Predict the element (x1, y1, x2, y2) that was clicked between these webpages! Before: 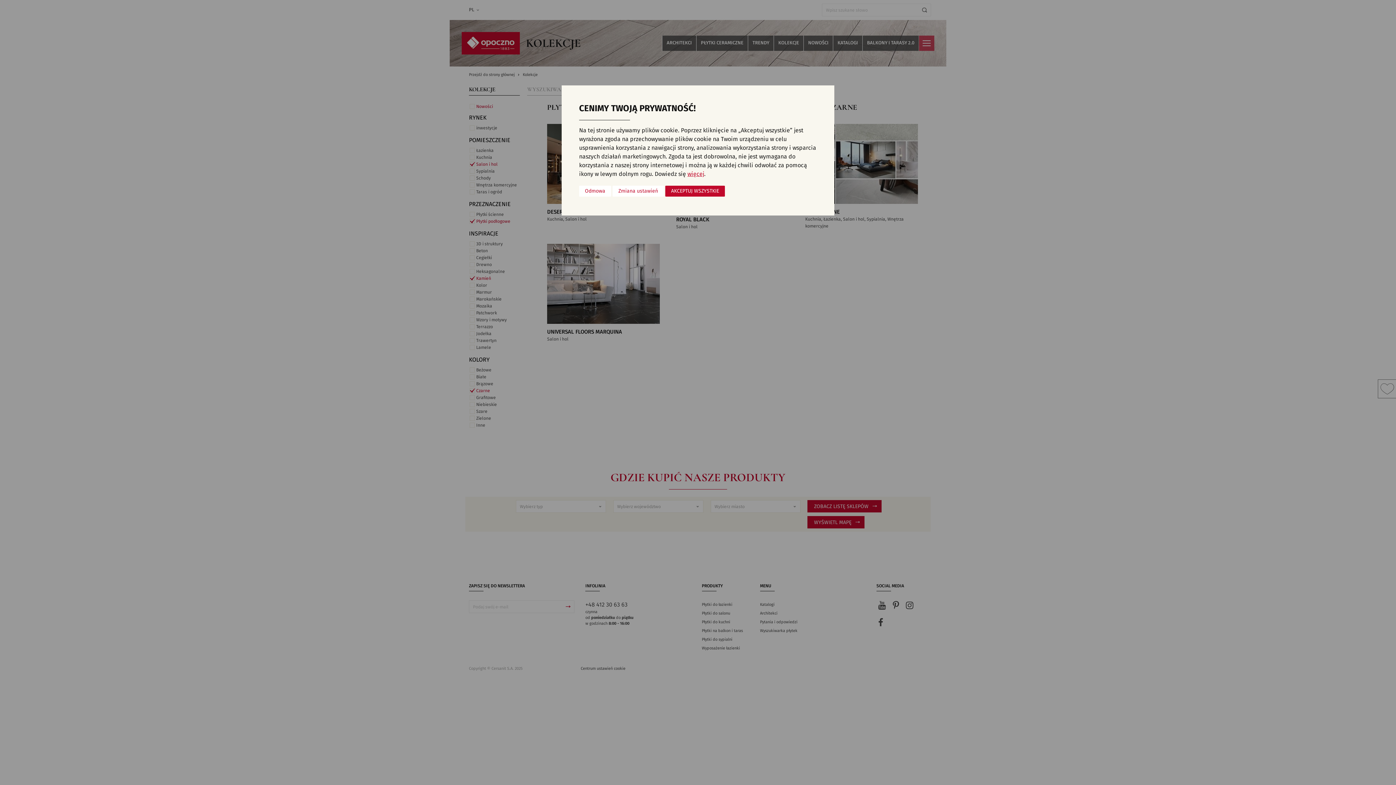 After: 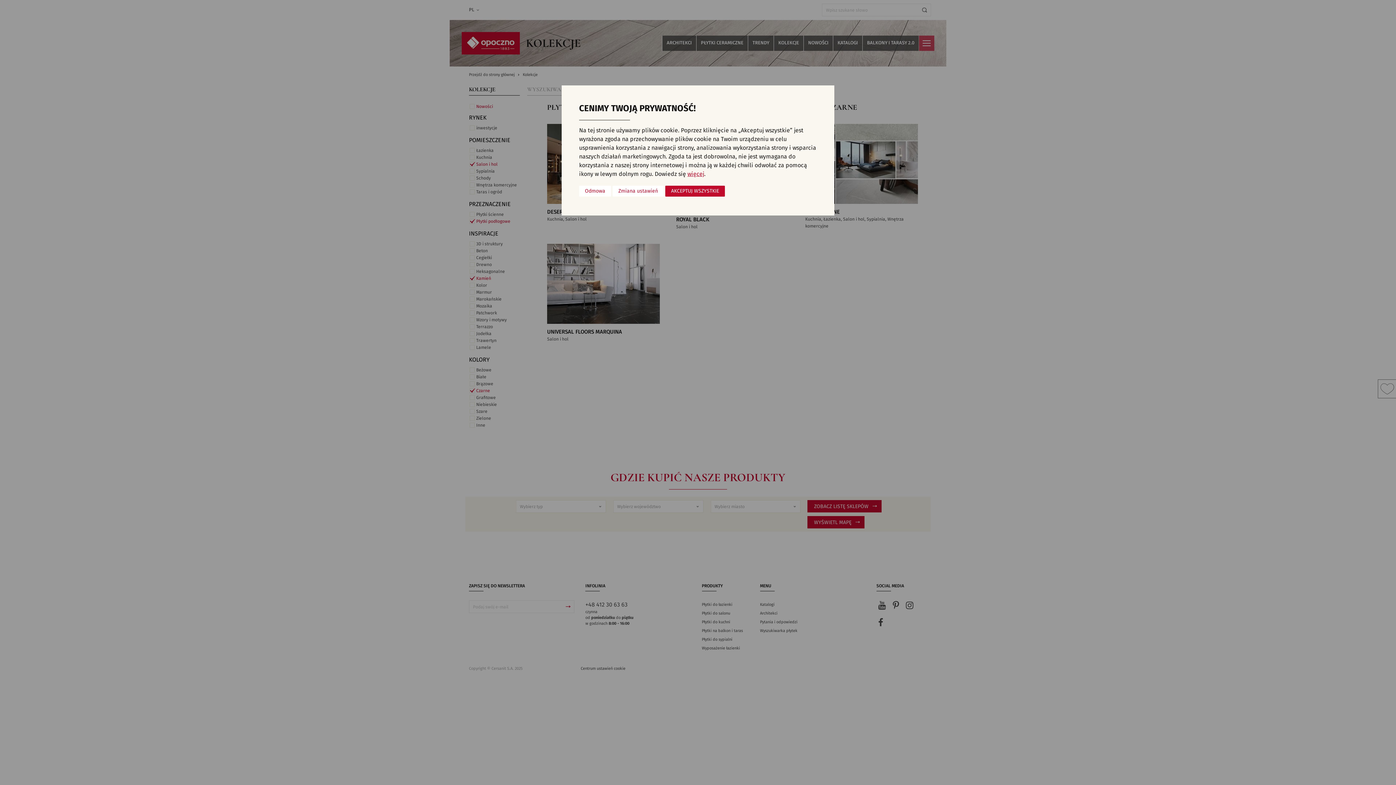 Action: label: więcej bbox: (687, 171, 704, 177)